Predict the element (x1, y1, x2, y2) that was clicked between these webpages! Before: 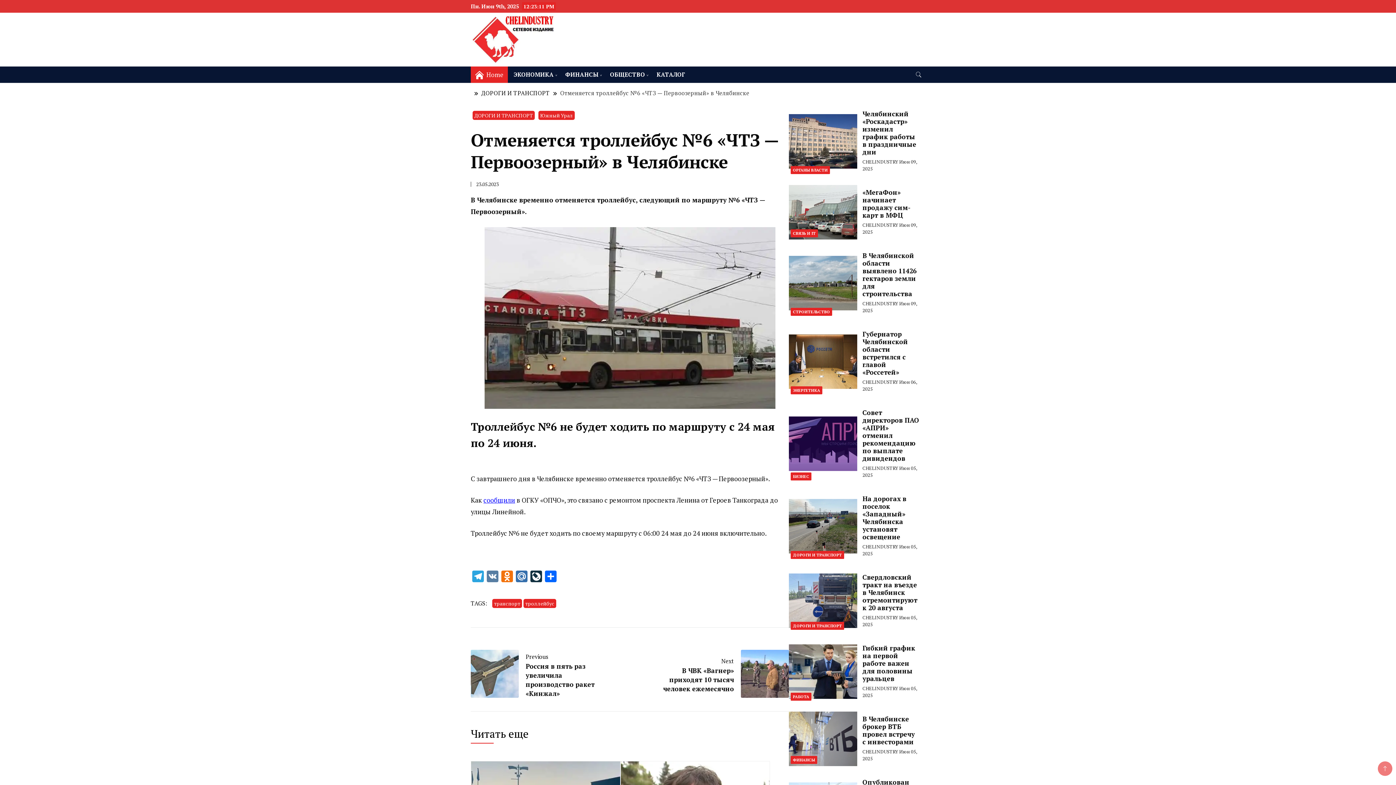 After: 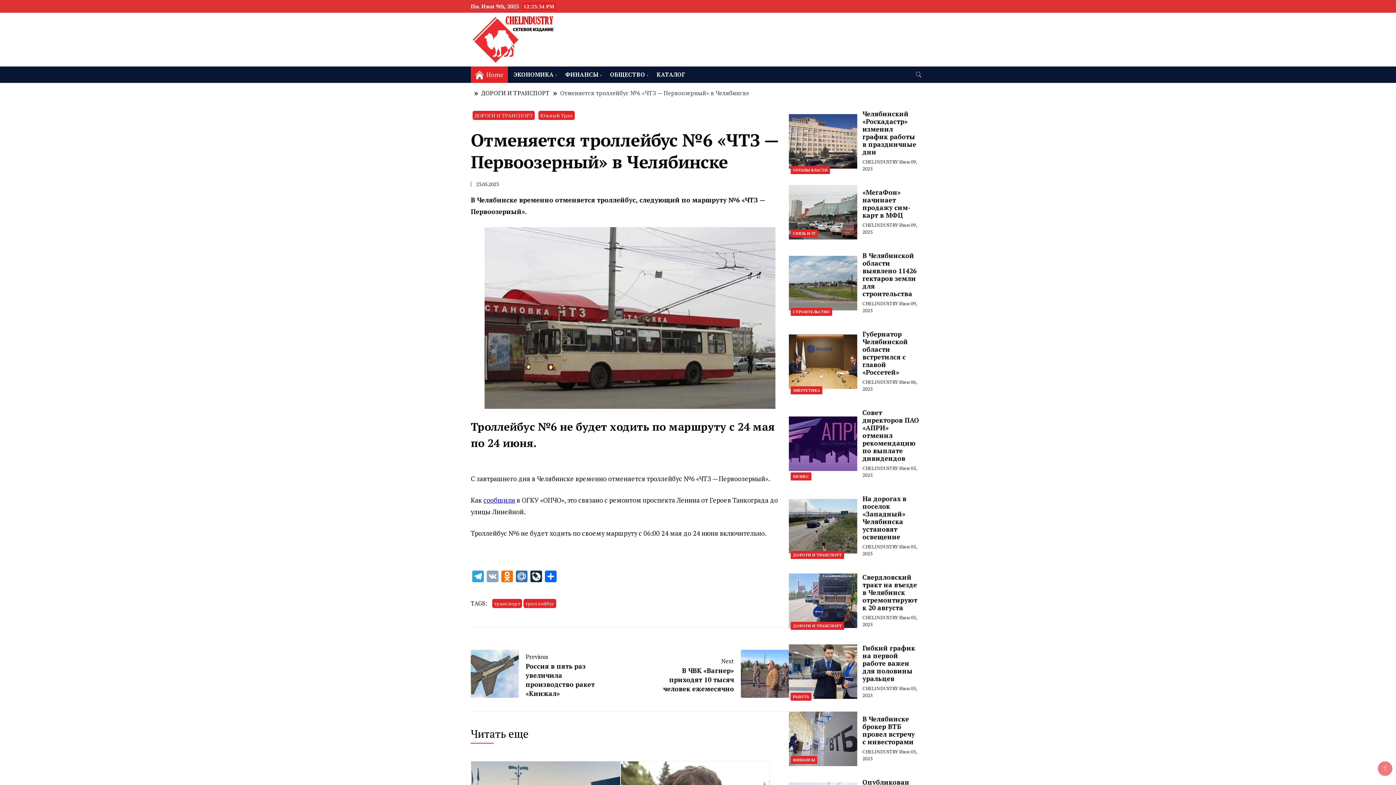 Action: bbox: (485, 570, 500, 583) label: VK